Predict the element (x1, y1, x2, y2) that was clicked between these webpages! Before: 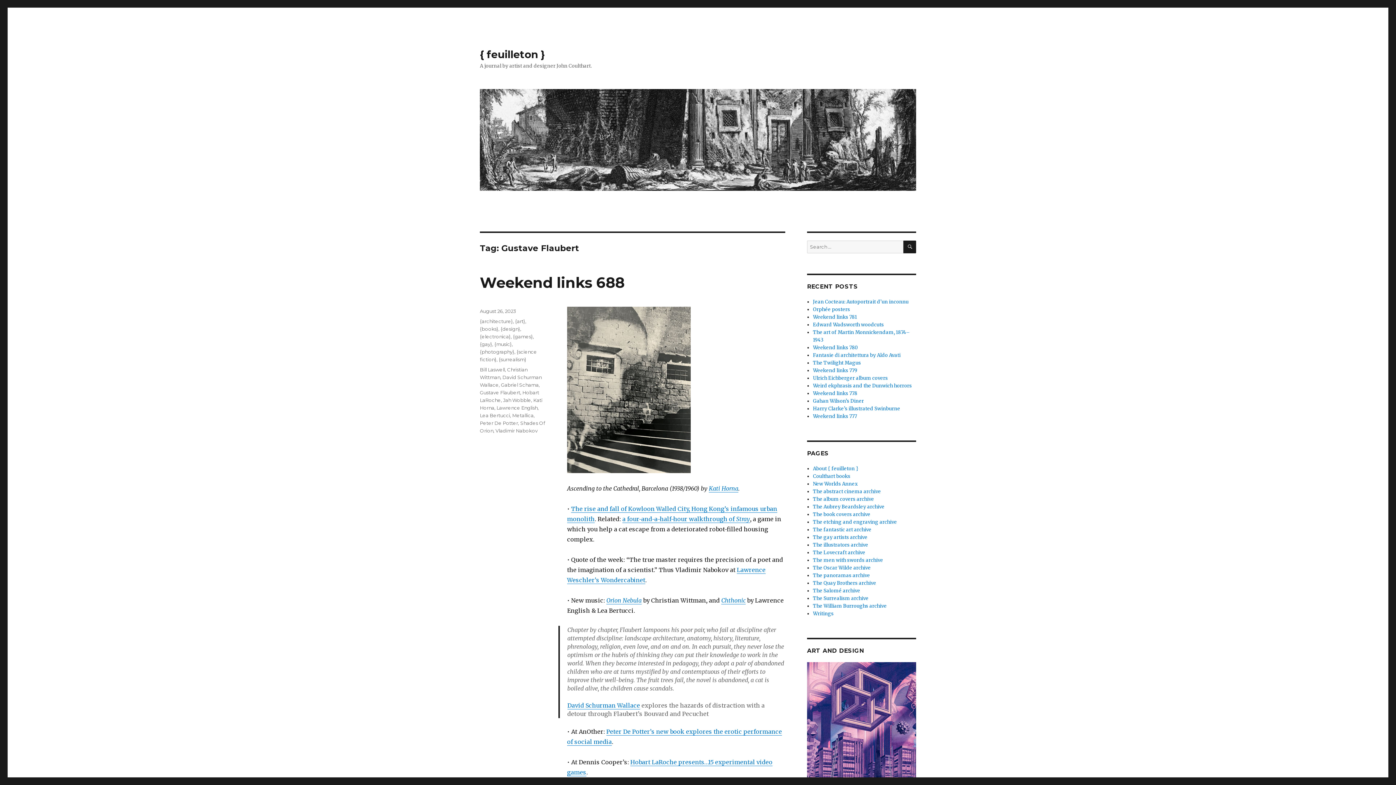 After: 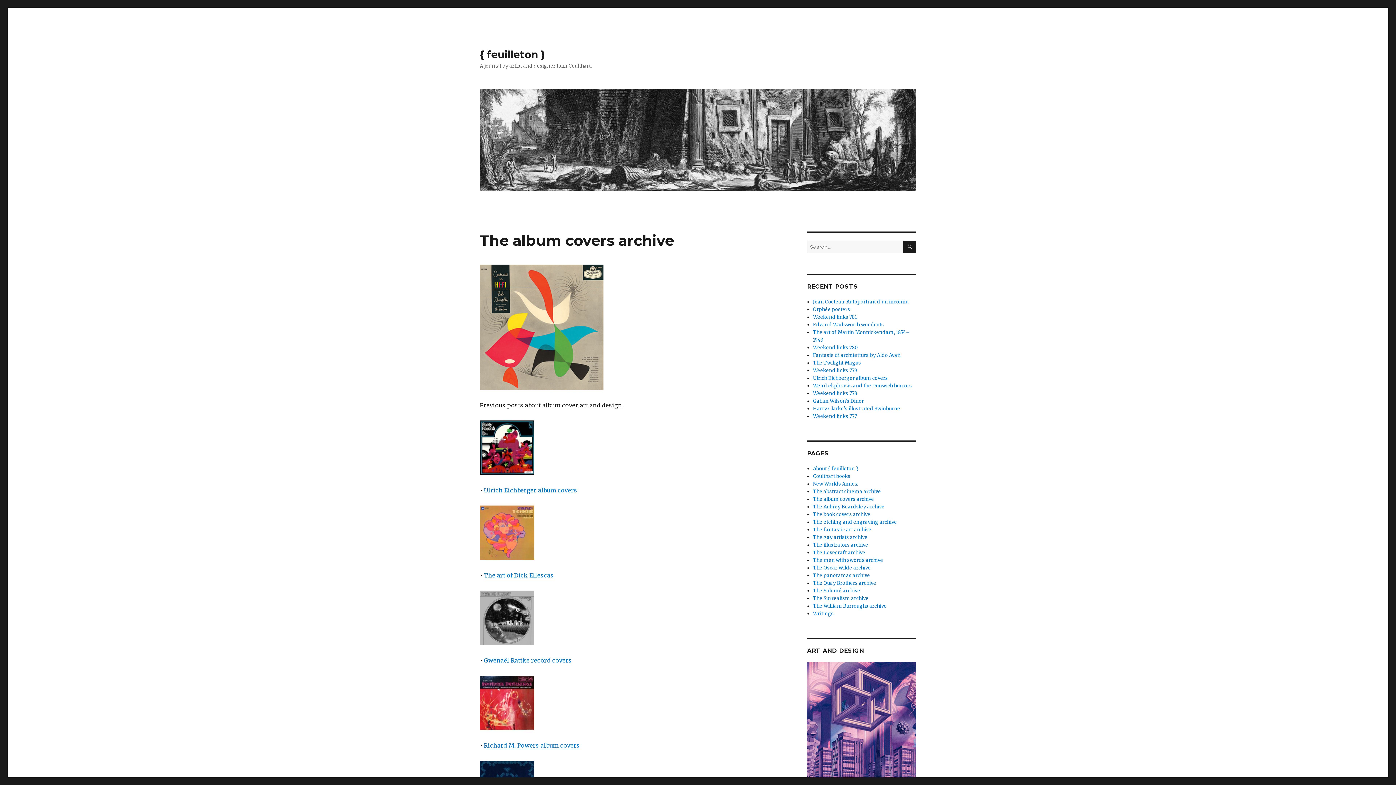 Action: label: The album covers archive bbox: (813, 496, 874, 502)